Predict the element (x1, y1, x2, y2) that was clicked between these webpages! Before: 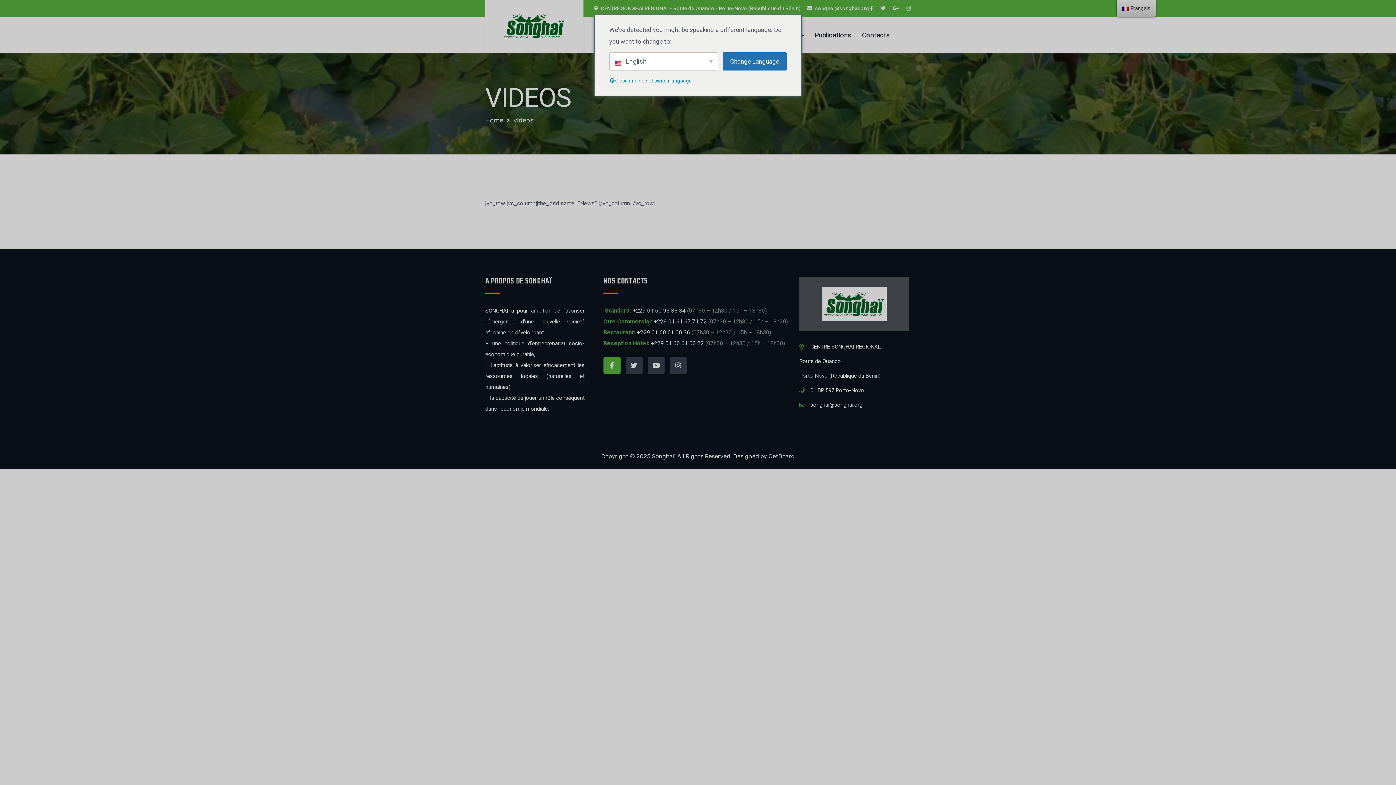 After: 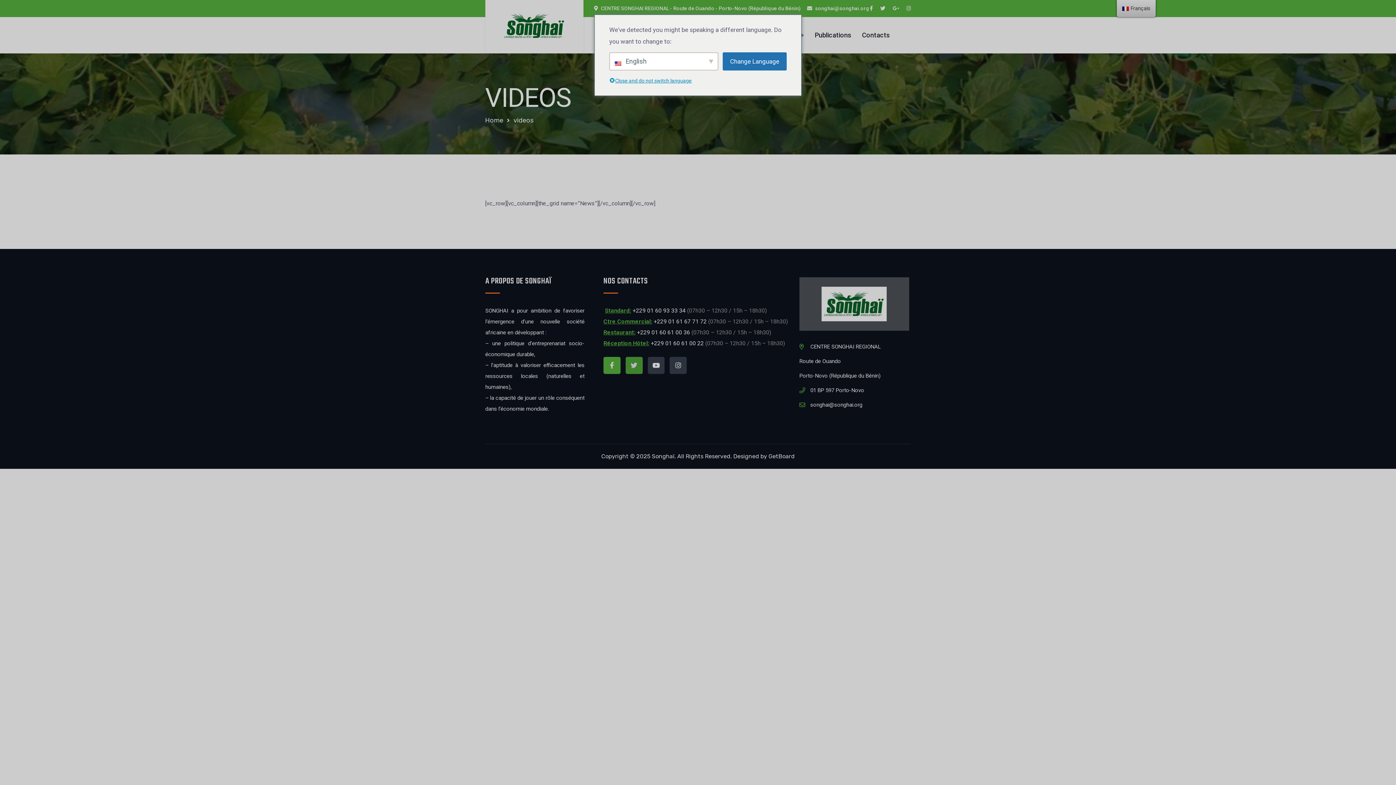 Action: bbox: (625, 357, 642, 374) label: Twitter